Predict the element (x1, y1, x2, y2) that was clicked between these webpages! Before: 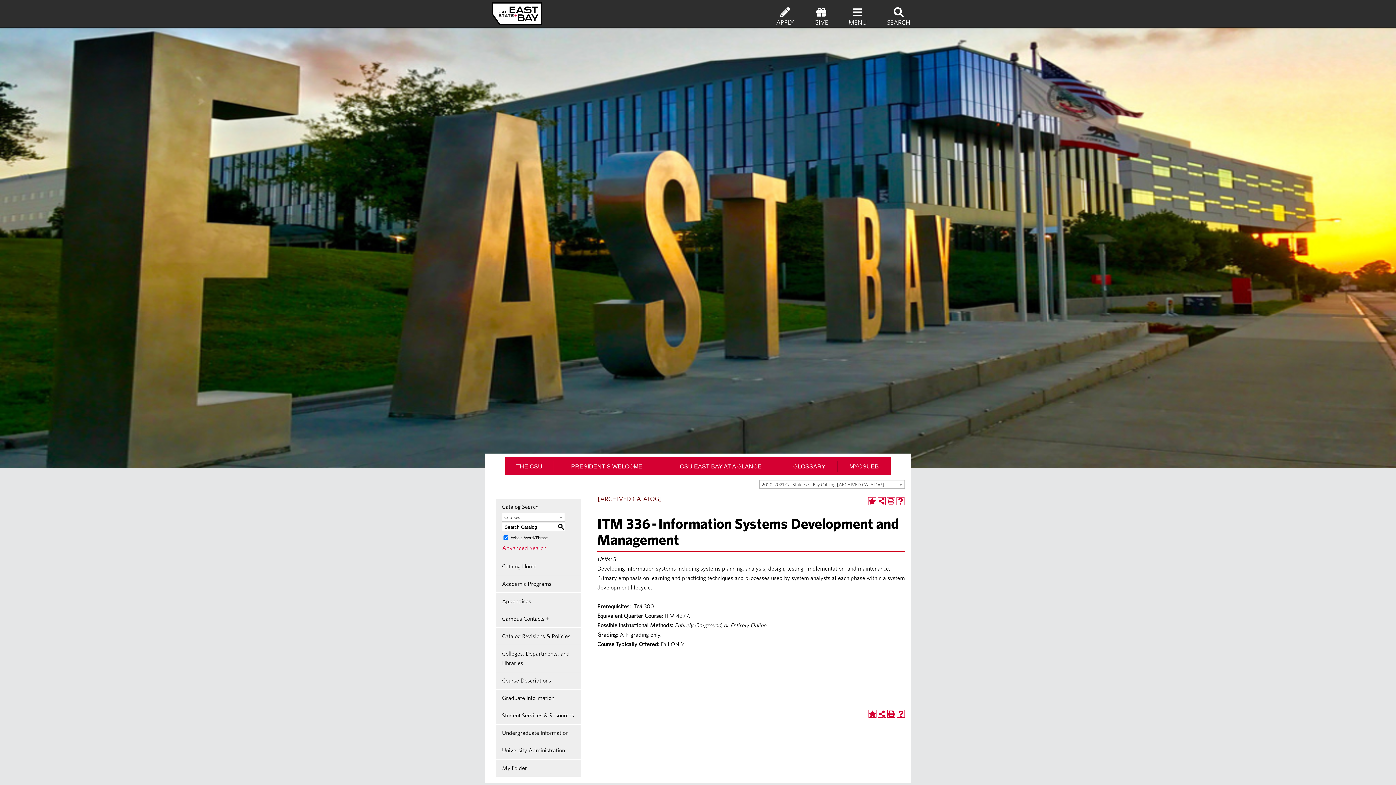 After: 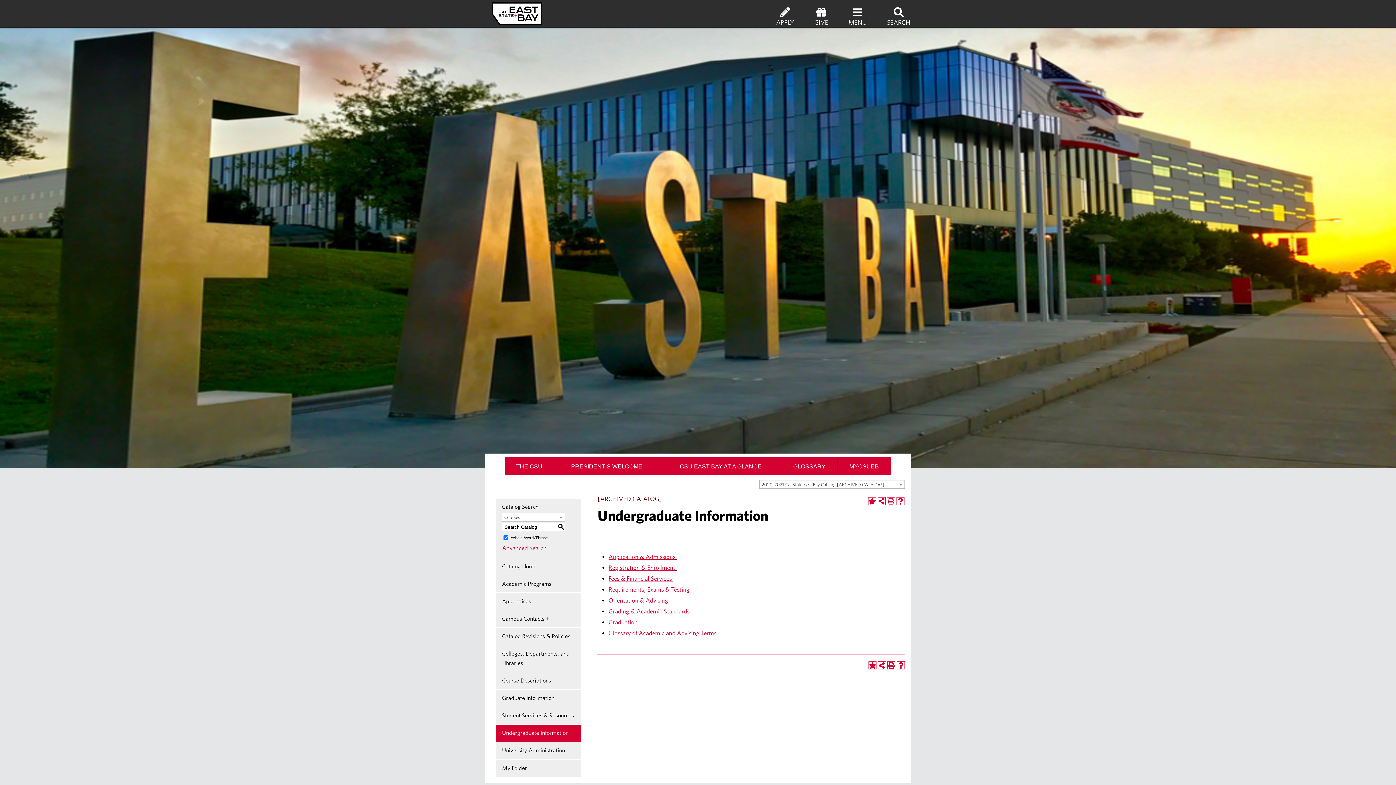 Action: bbox: (496, 725, 581, 742) label: Undergraduate Information